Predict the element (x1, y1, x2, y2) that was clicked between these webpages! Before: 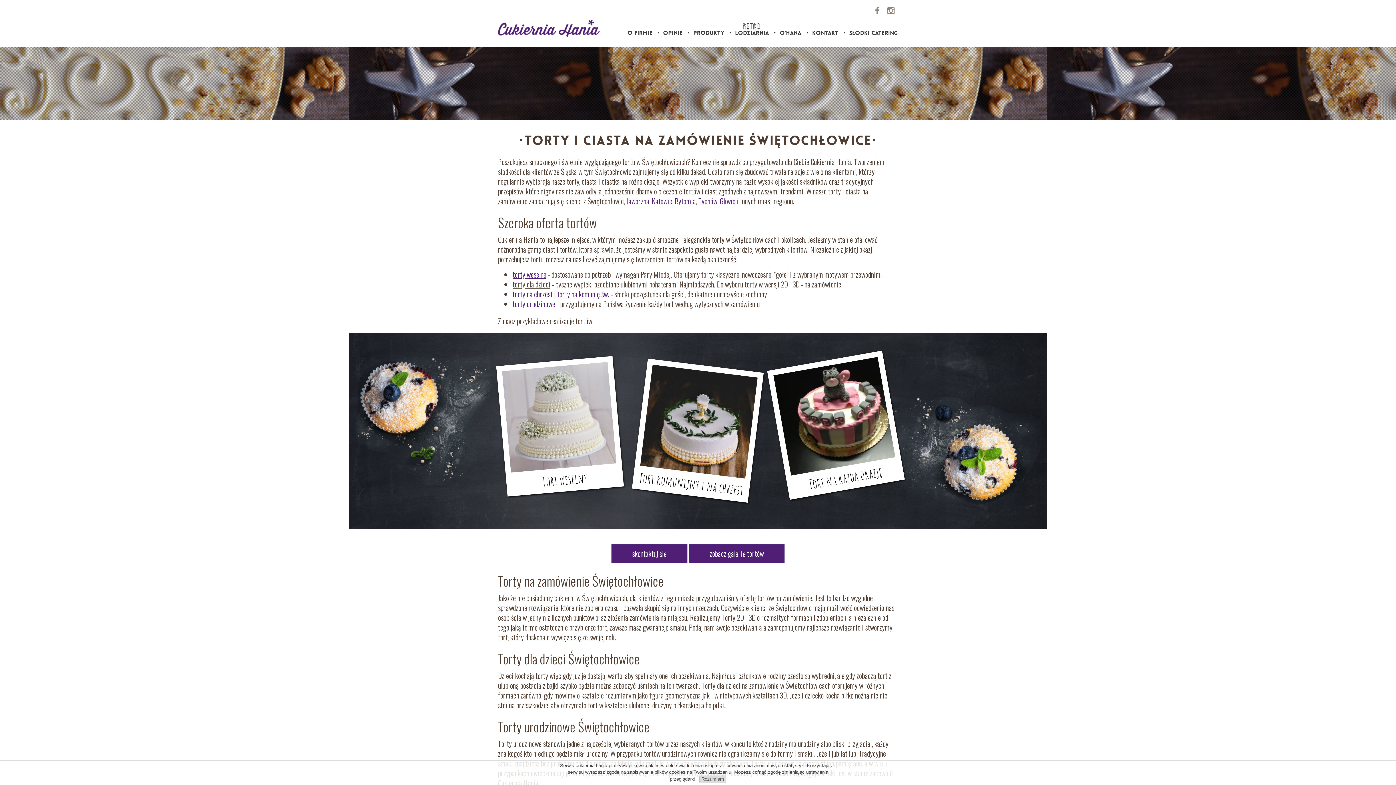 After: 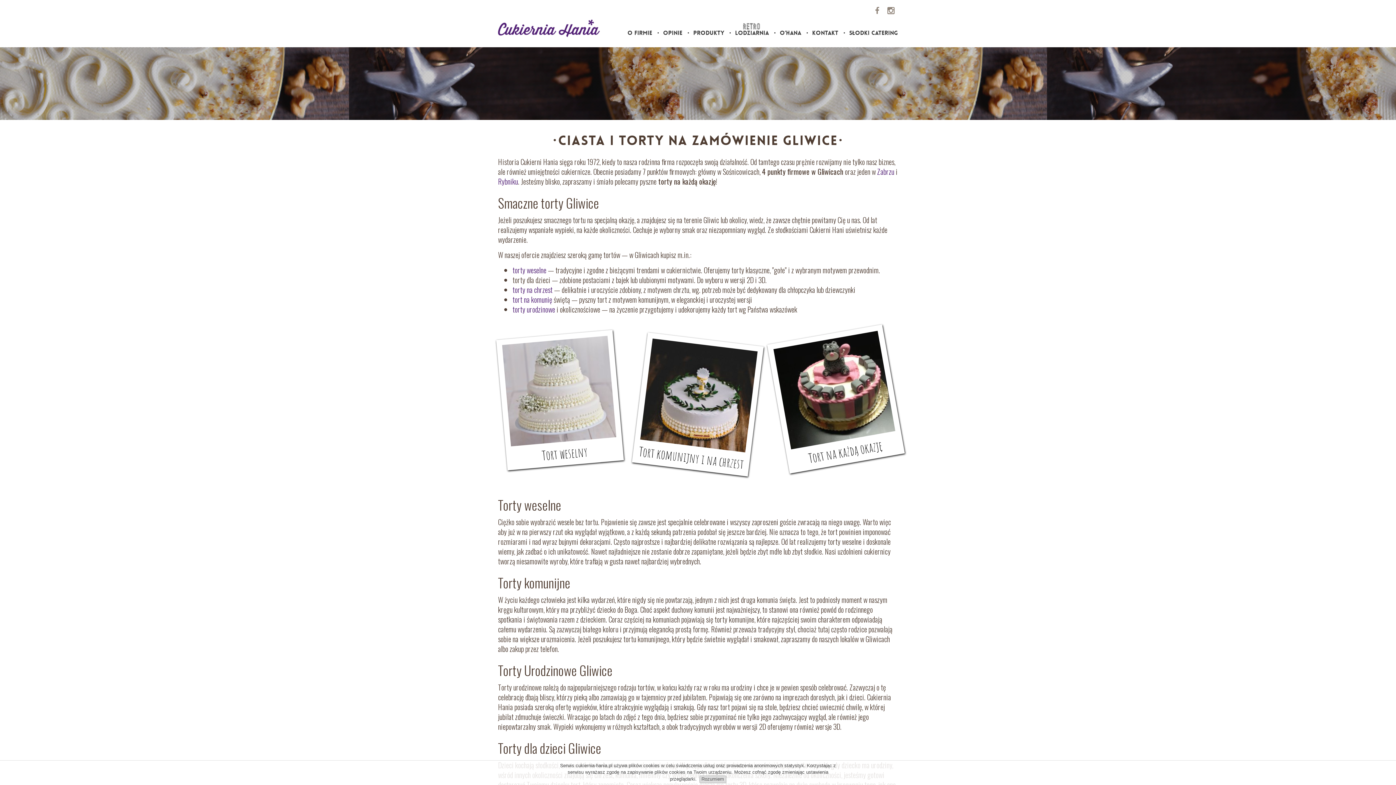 Action: bbox: (720, 195, 735, 206) label: Gliwic